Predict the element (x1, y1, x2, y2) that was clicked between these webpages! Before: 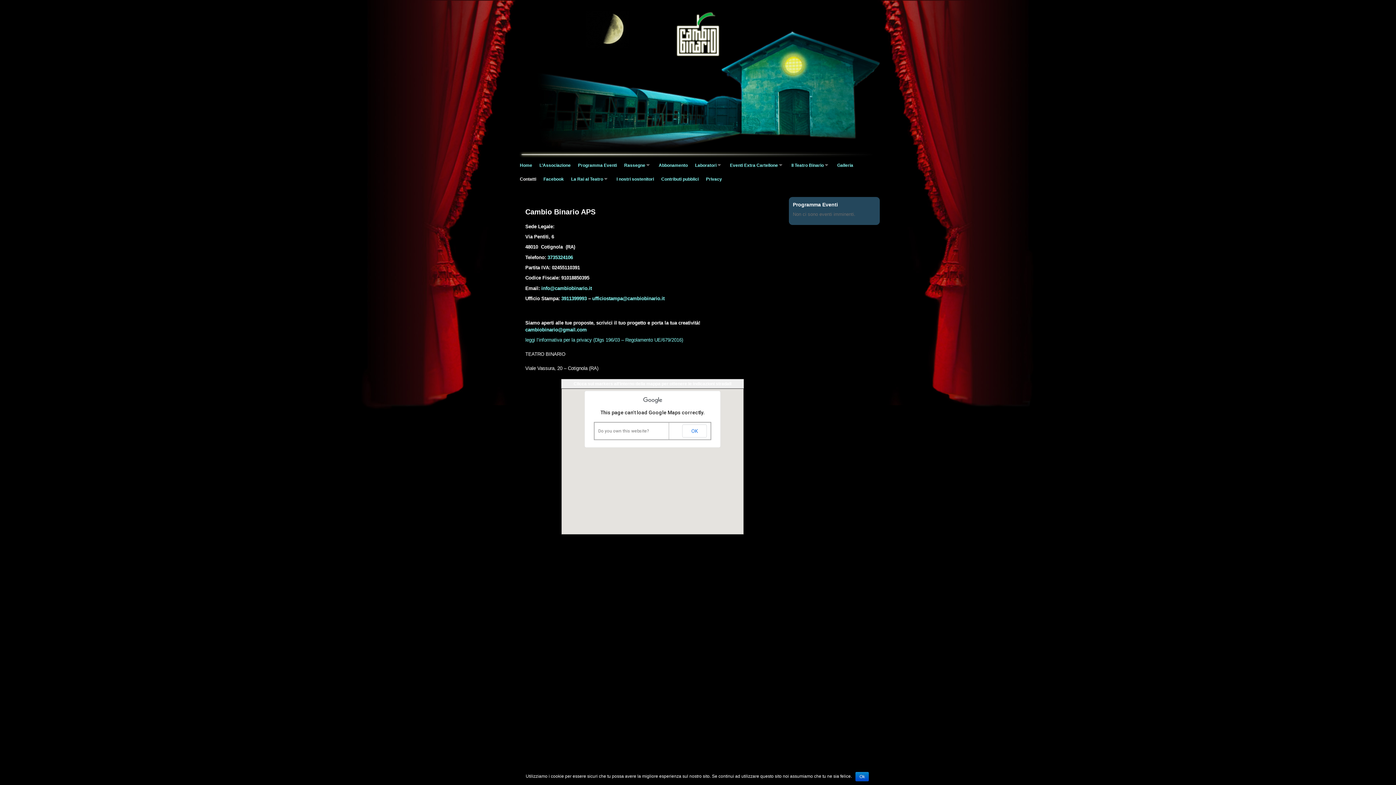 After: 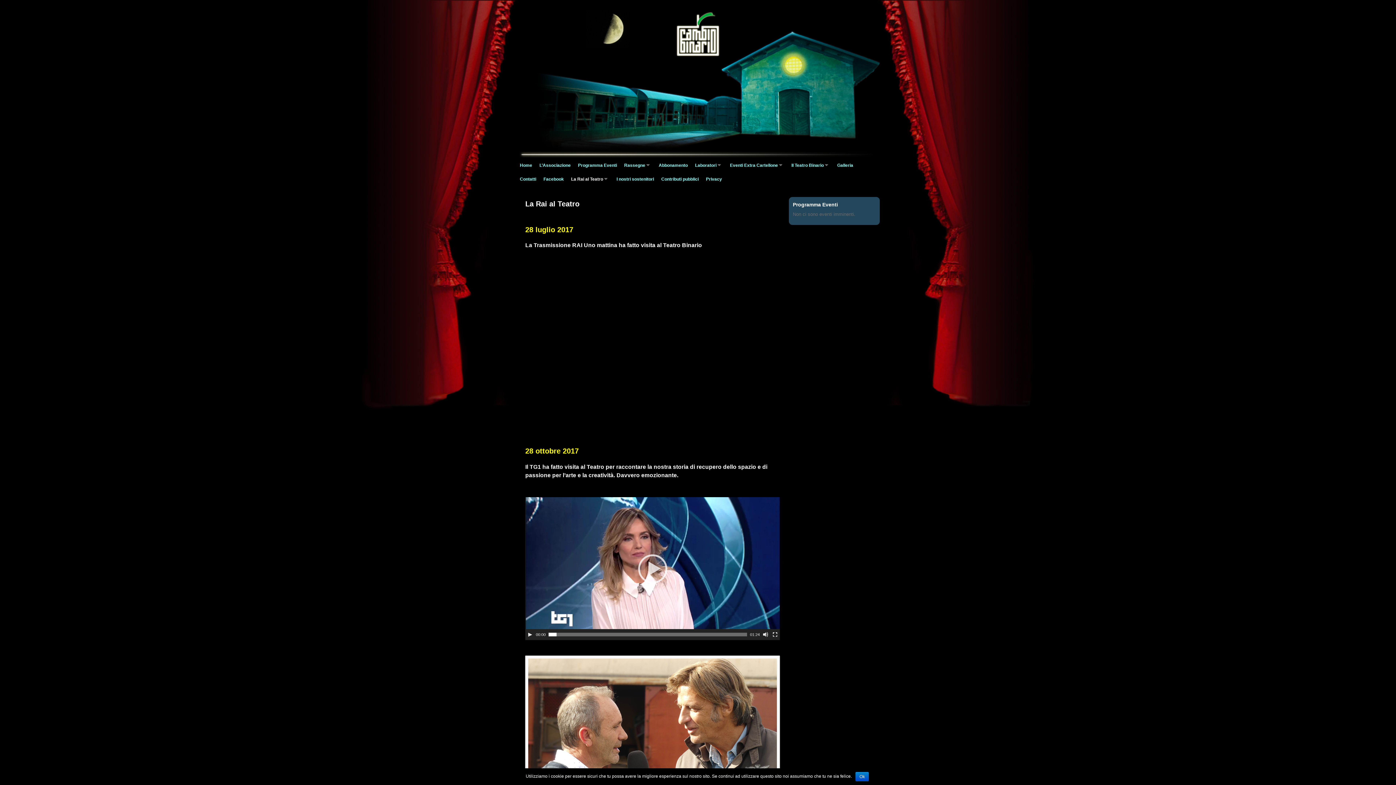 Action: bbox: (567, 172, 613, 186) label: La Rai al Teatro
»